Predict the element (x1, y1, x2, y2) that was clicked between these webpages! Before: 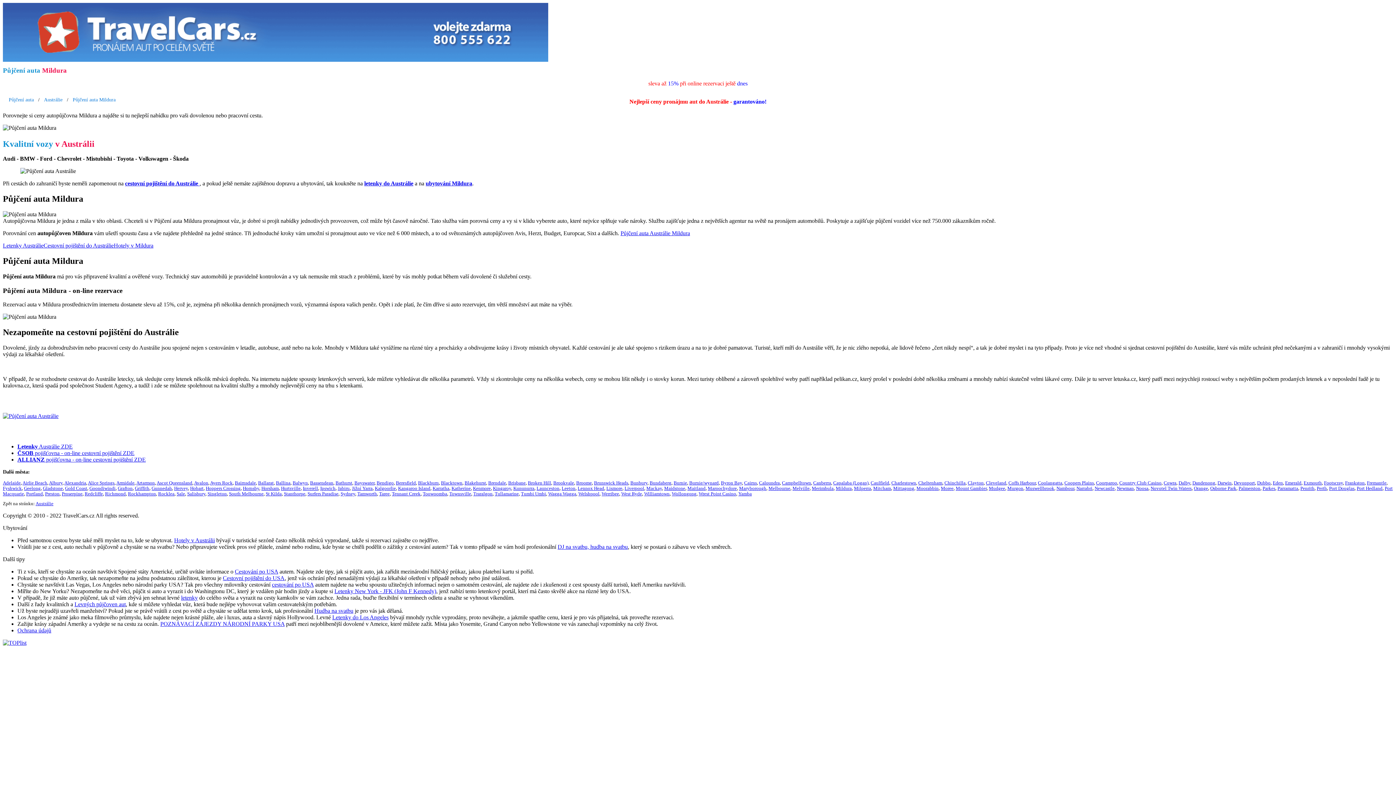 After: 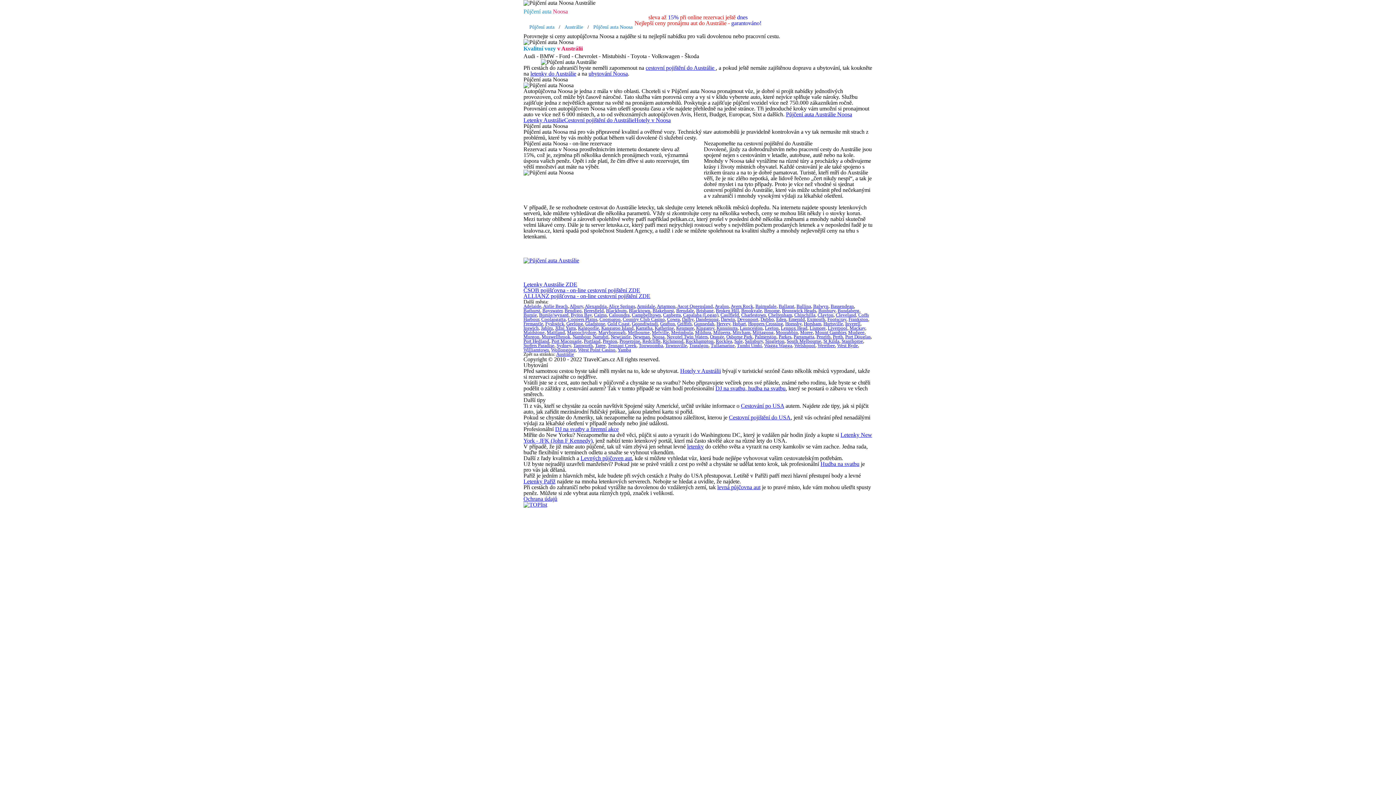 Action: bbox: (1136, 486, 1148, 491) label: Noosa